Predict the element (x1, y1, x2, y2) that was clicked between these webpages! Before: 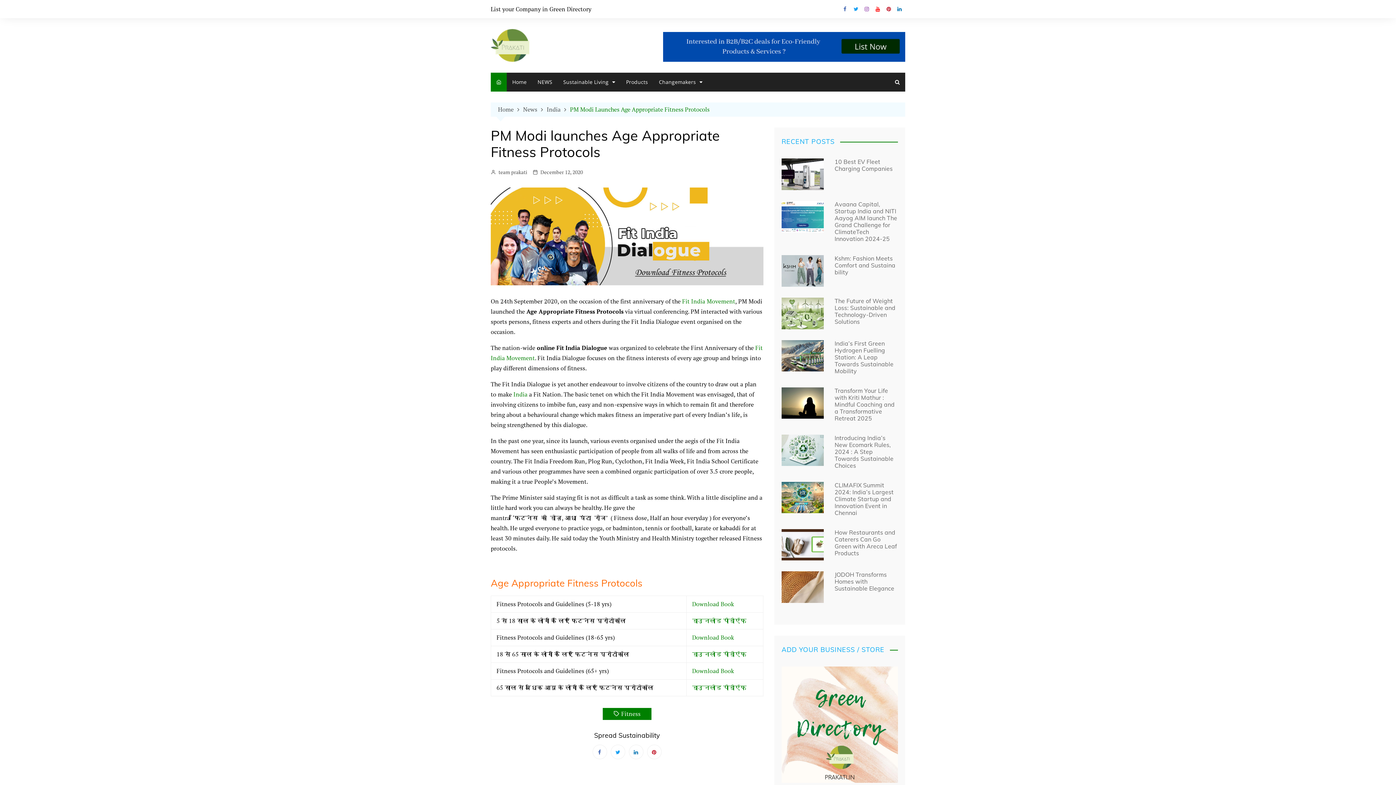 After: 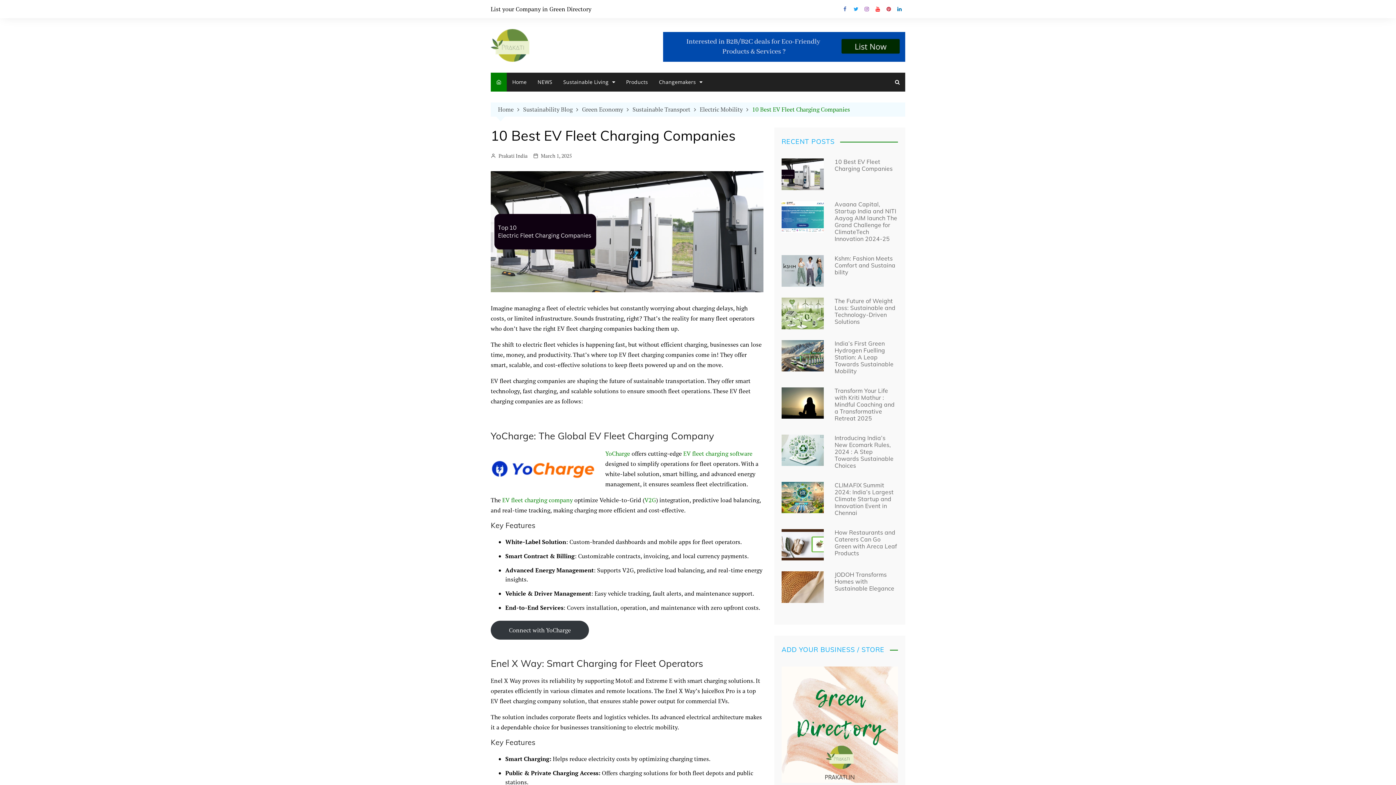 Action: bbox: (834, 158, 892, 172) label: 10 Best EV Fleet Charging Companies